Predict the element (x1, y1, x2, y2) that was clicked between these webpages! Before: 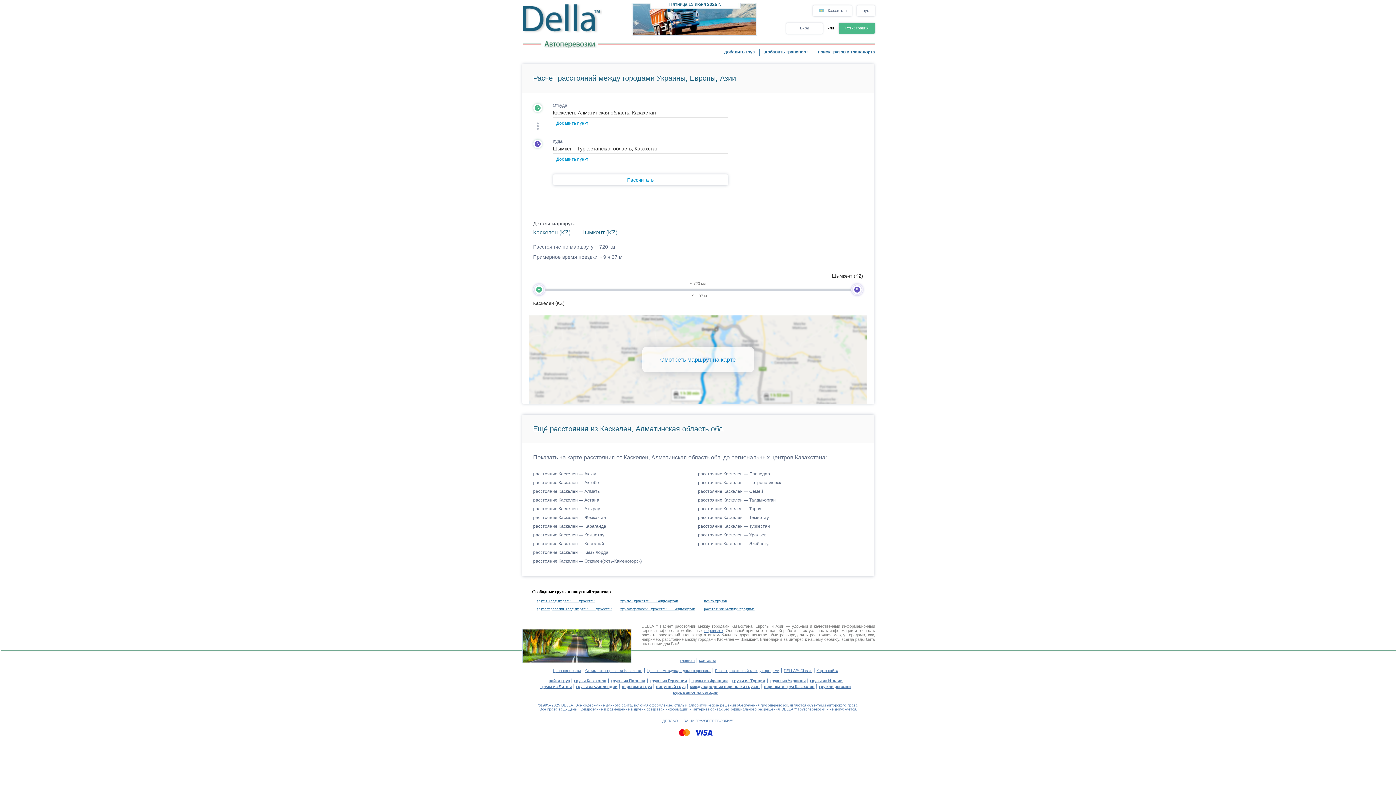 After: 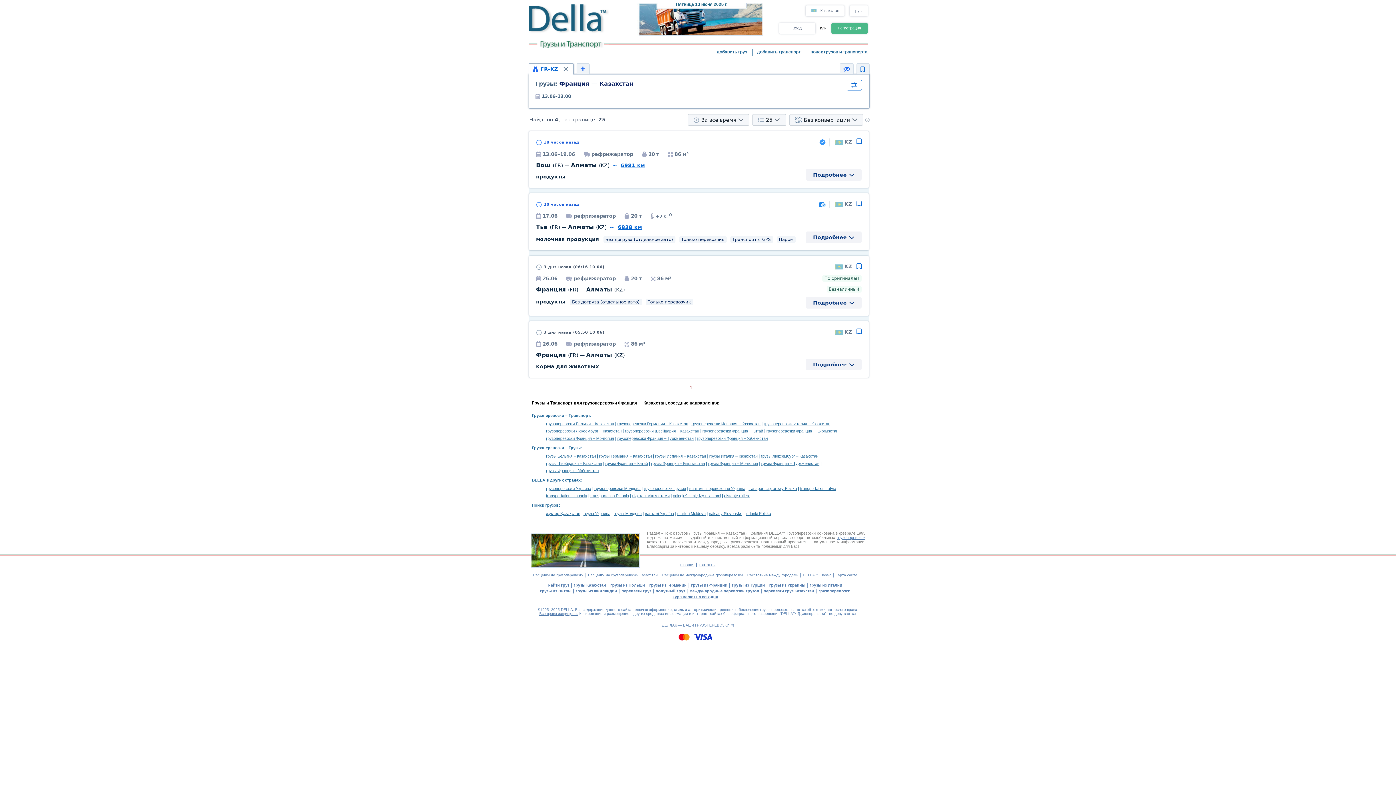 Action: bbox: (691, 678, 728, 683) label: грузы из Франции